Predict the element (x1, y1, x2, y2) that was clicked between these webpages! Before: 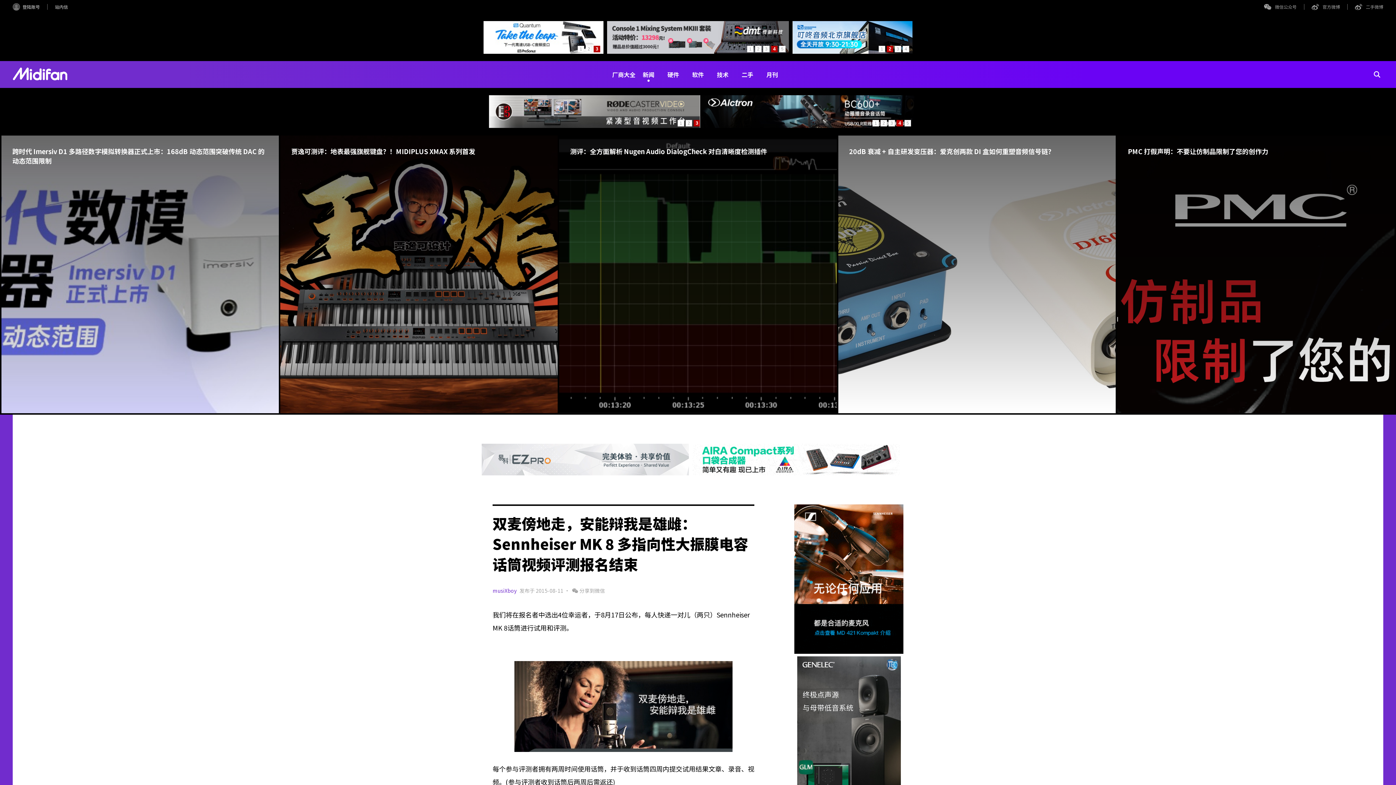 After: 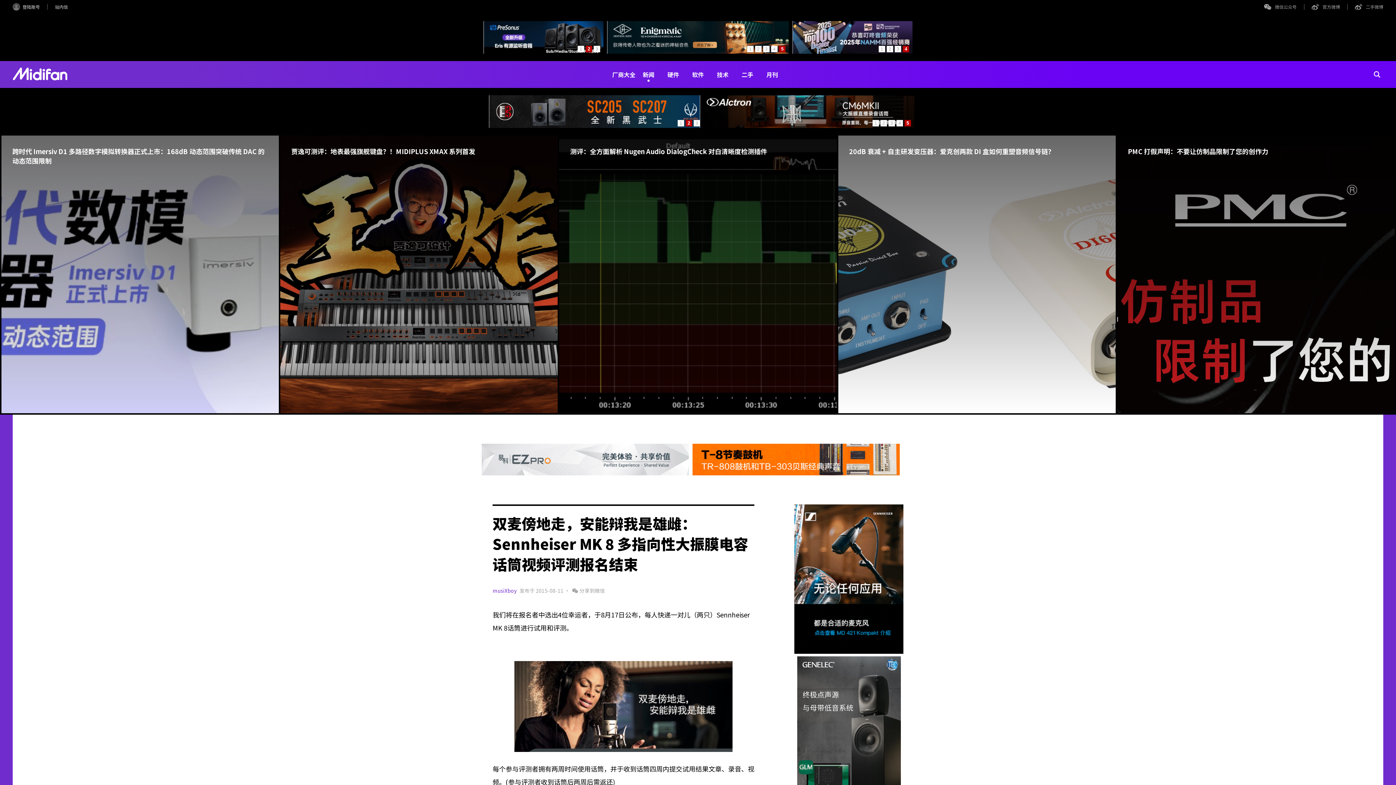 Action: bbox: (1348, 0, 1383, 13) label: 二手微博